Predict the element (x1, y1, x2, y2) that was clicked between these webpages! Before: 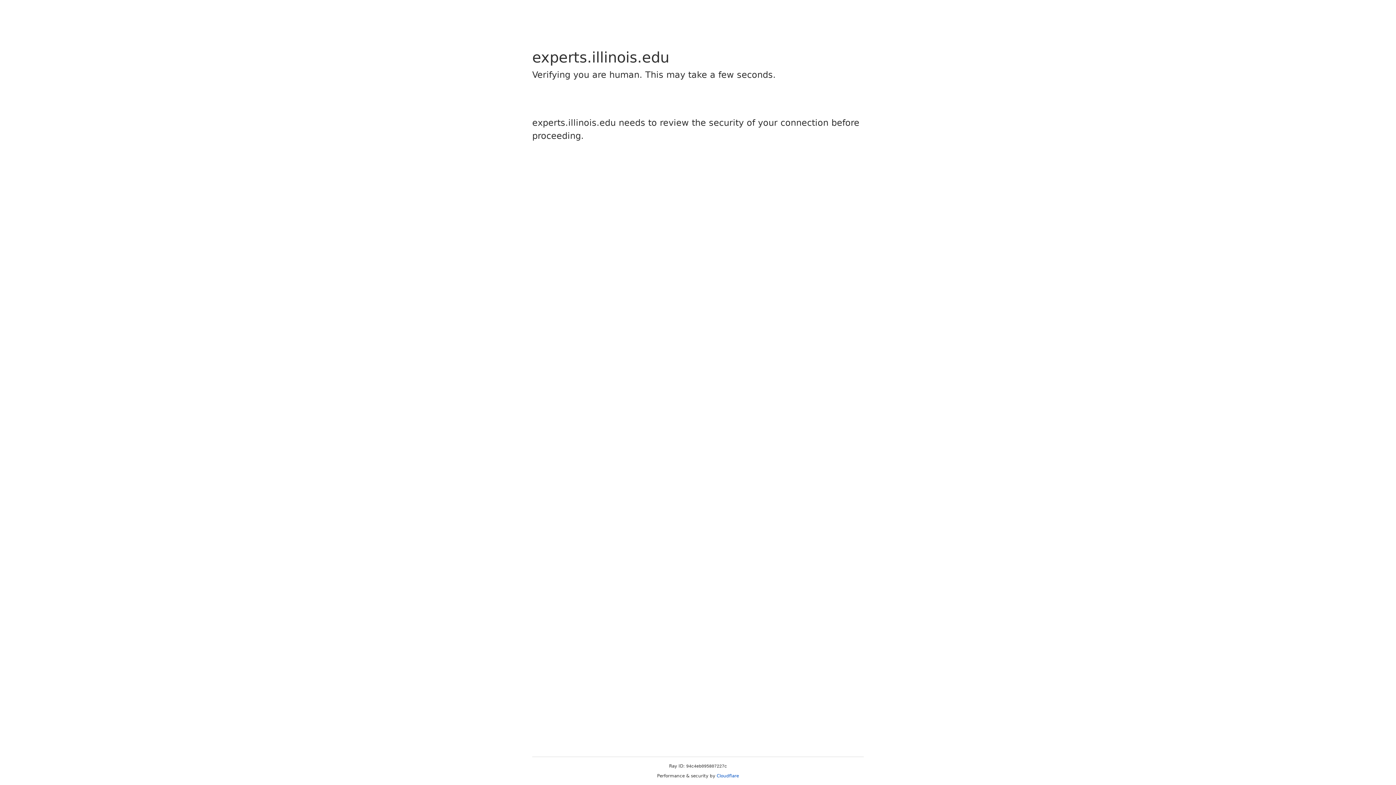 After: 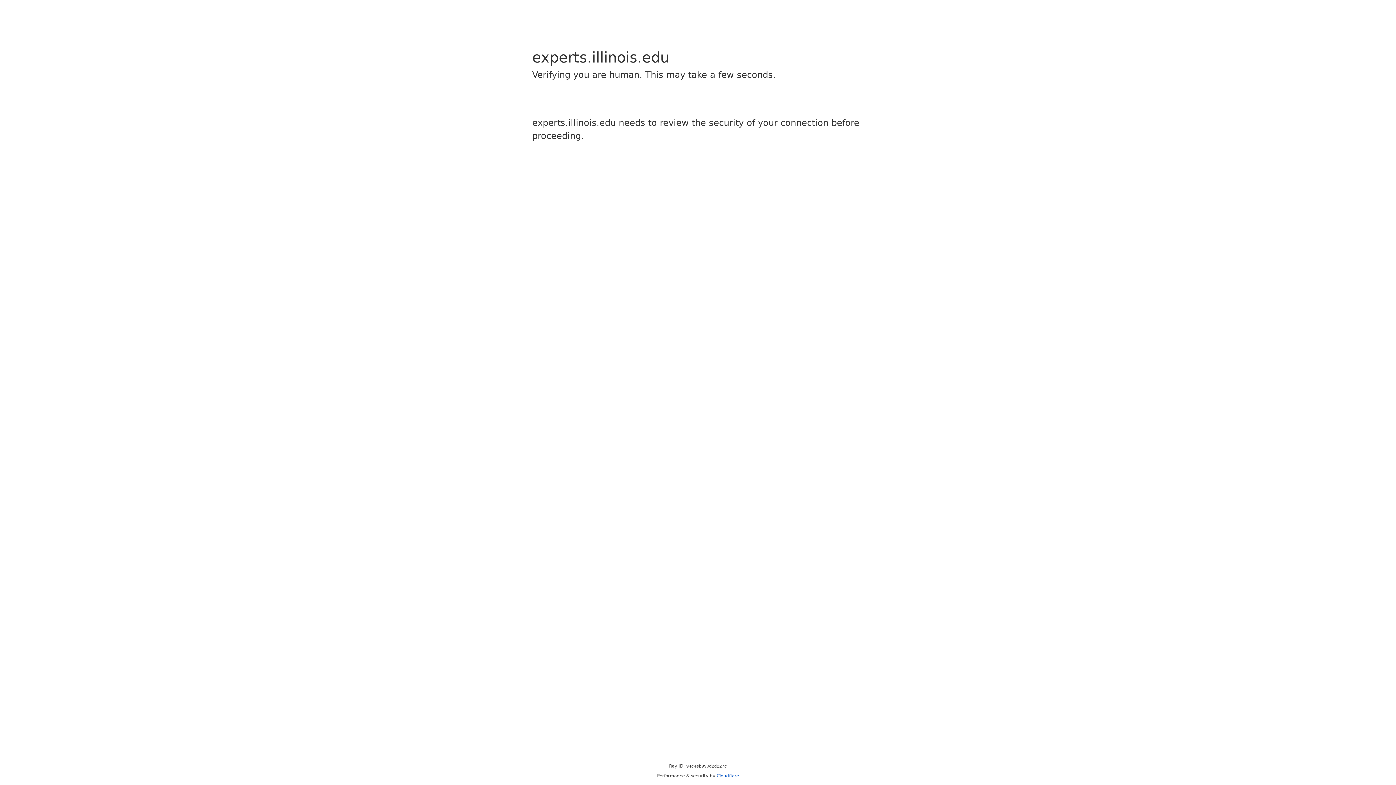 Action: bbox: (716, 773, 739, 778) label: Cloudflare